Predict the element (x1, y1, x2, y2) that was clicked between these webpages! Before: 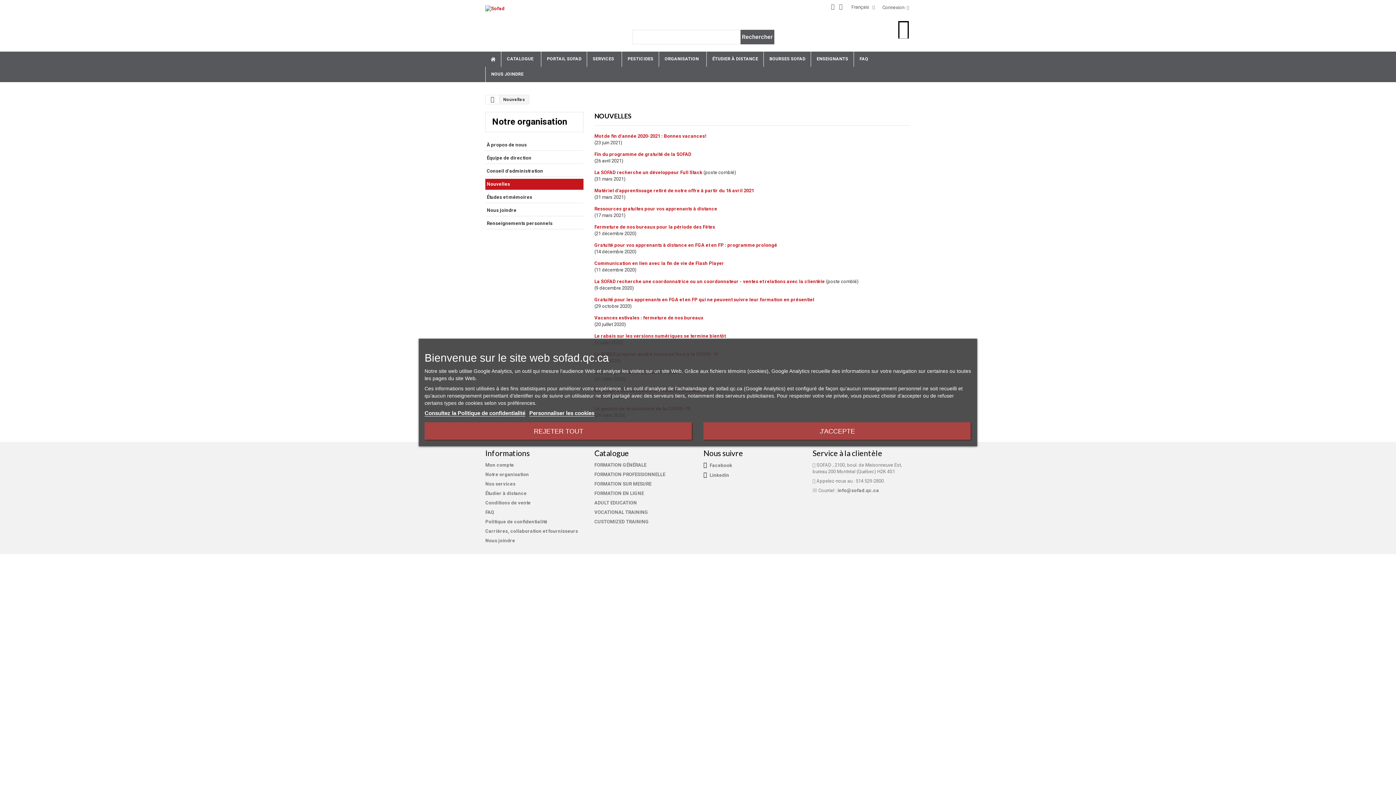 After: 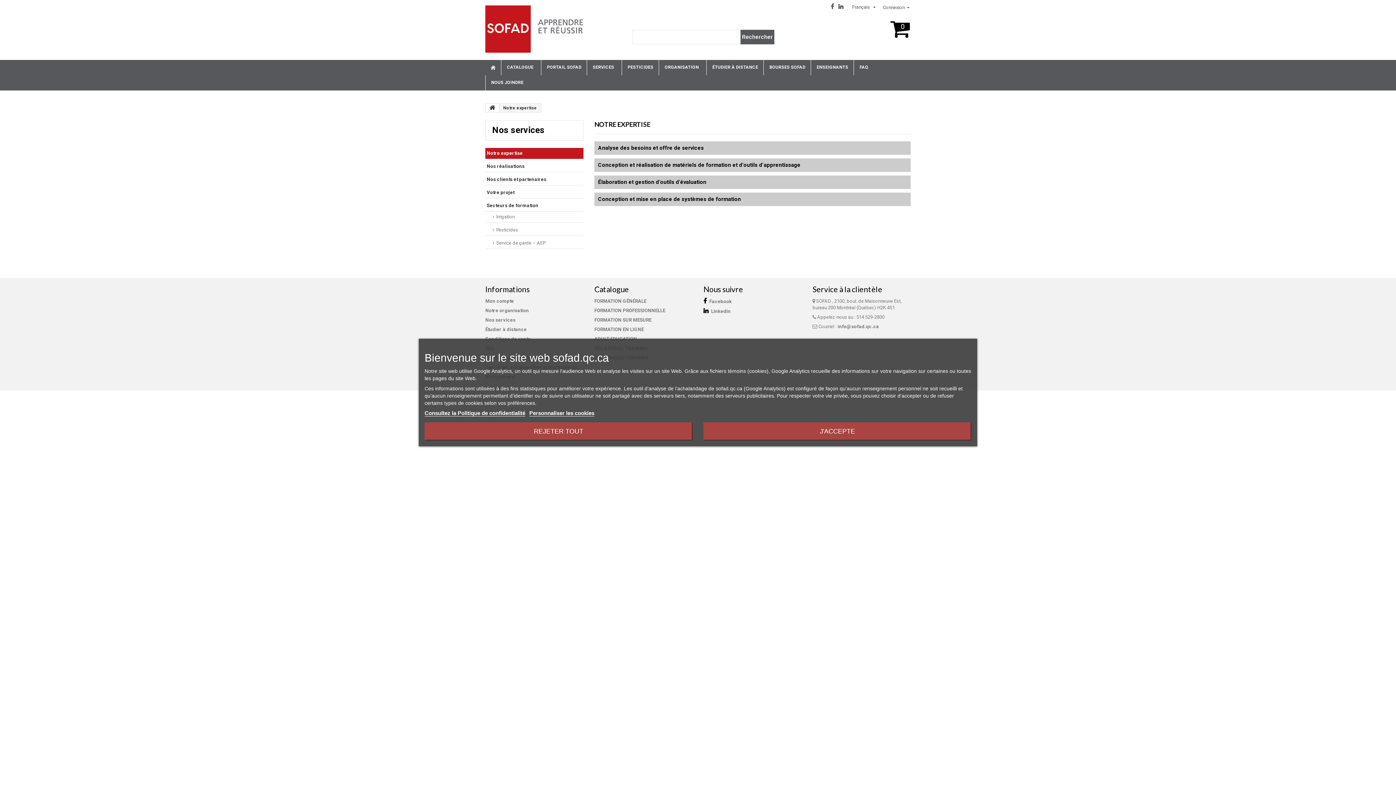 Action: bbox: (587, 51, 621, 66) label: SERVICES 